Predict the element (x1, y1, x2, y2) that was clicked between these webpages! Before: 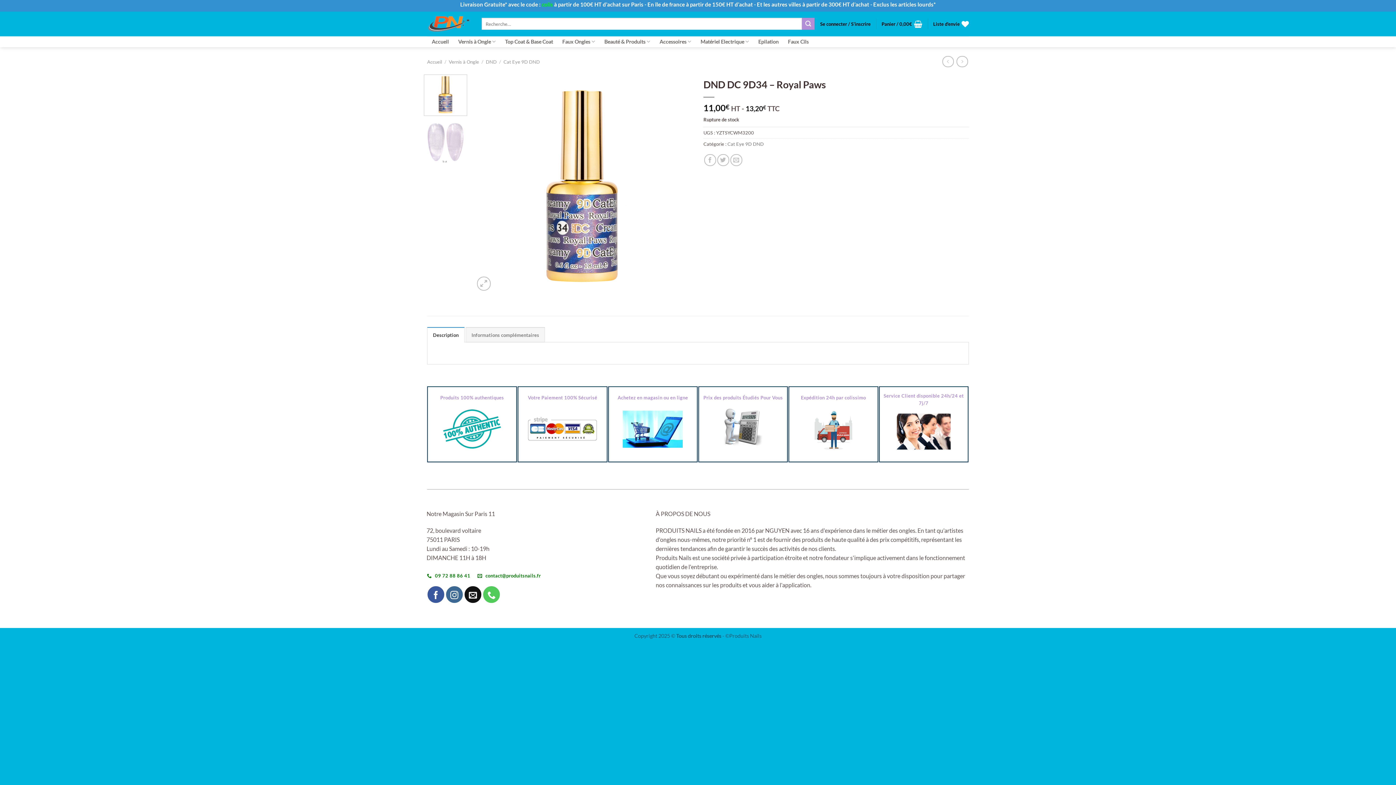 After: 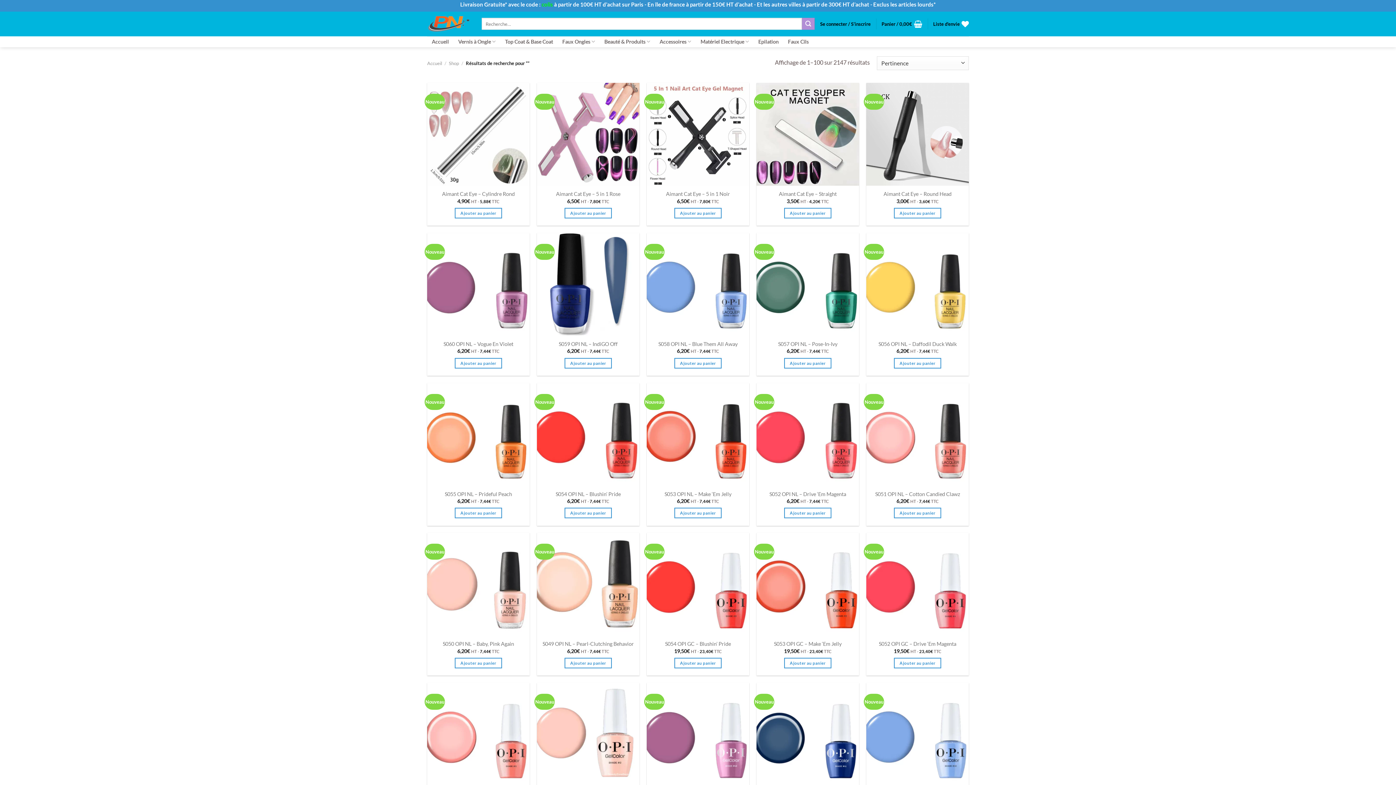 Action: label: Envoyer bbox: (802, 17, 814, 29)